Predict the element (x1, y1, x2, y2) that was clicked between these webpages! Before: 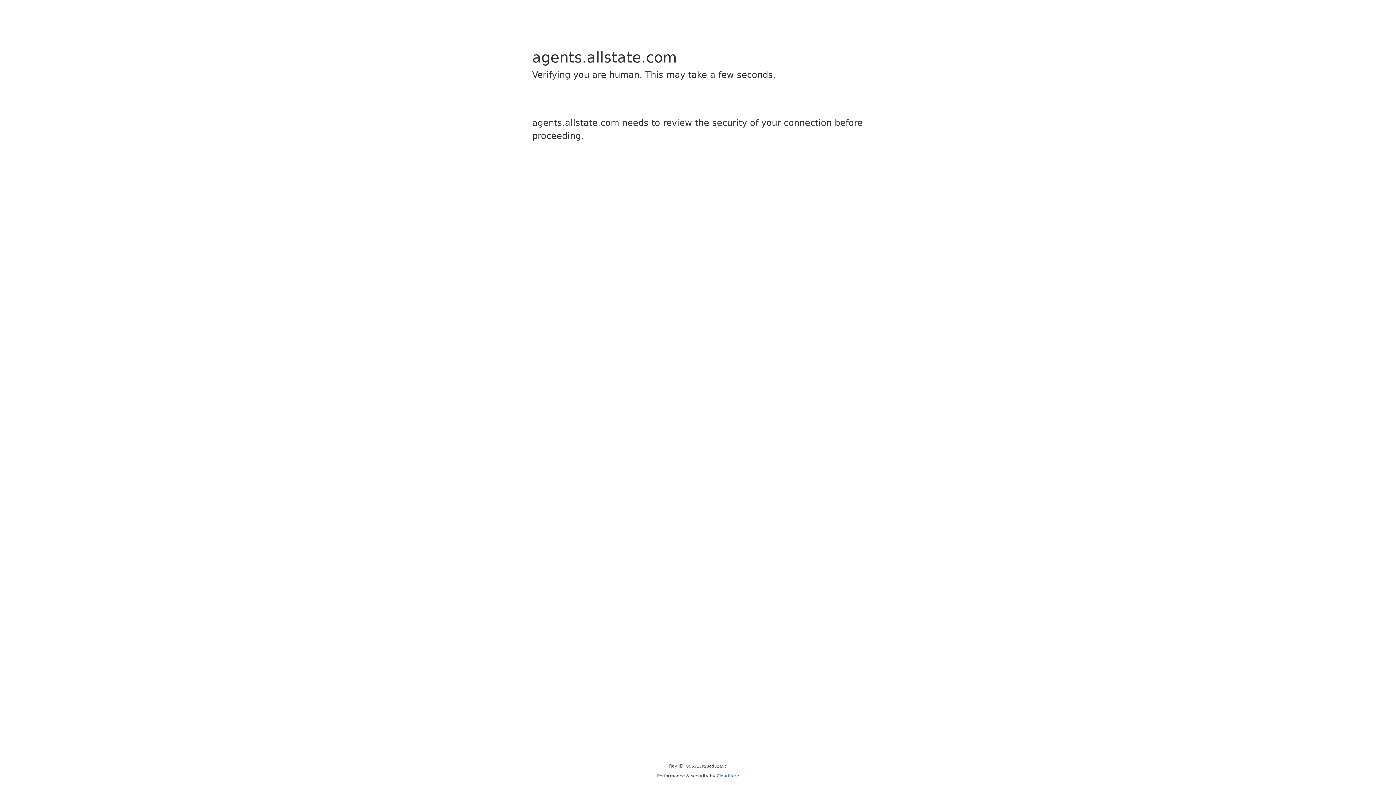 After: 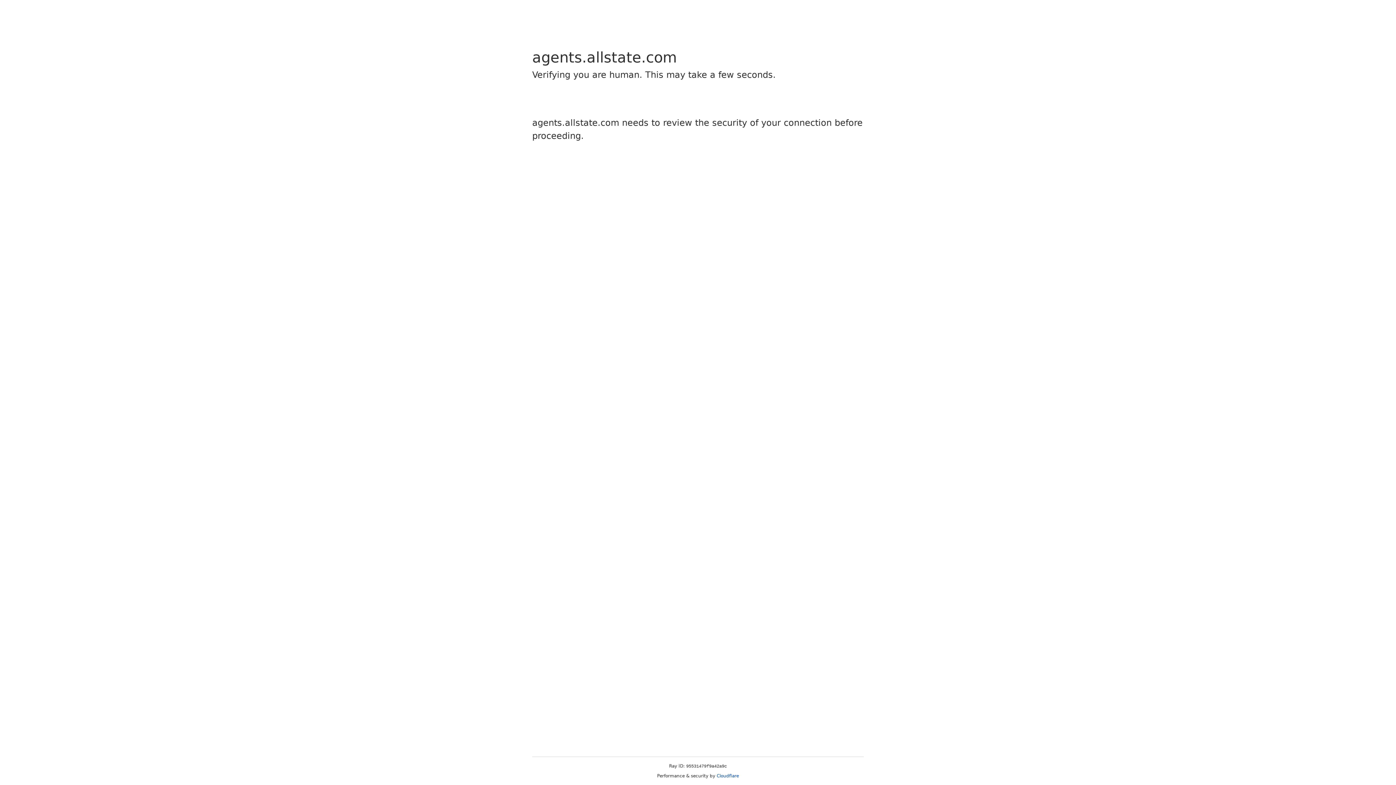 Action: label: Cloudflare bbox: (716, 773, 739, 778)